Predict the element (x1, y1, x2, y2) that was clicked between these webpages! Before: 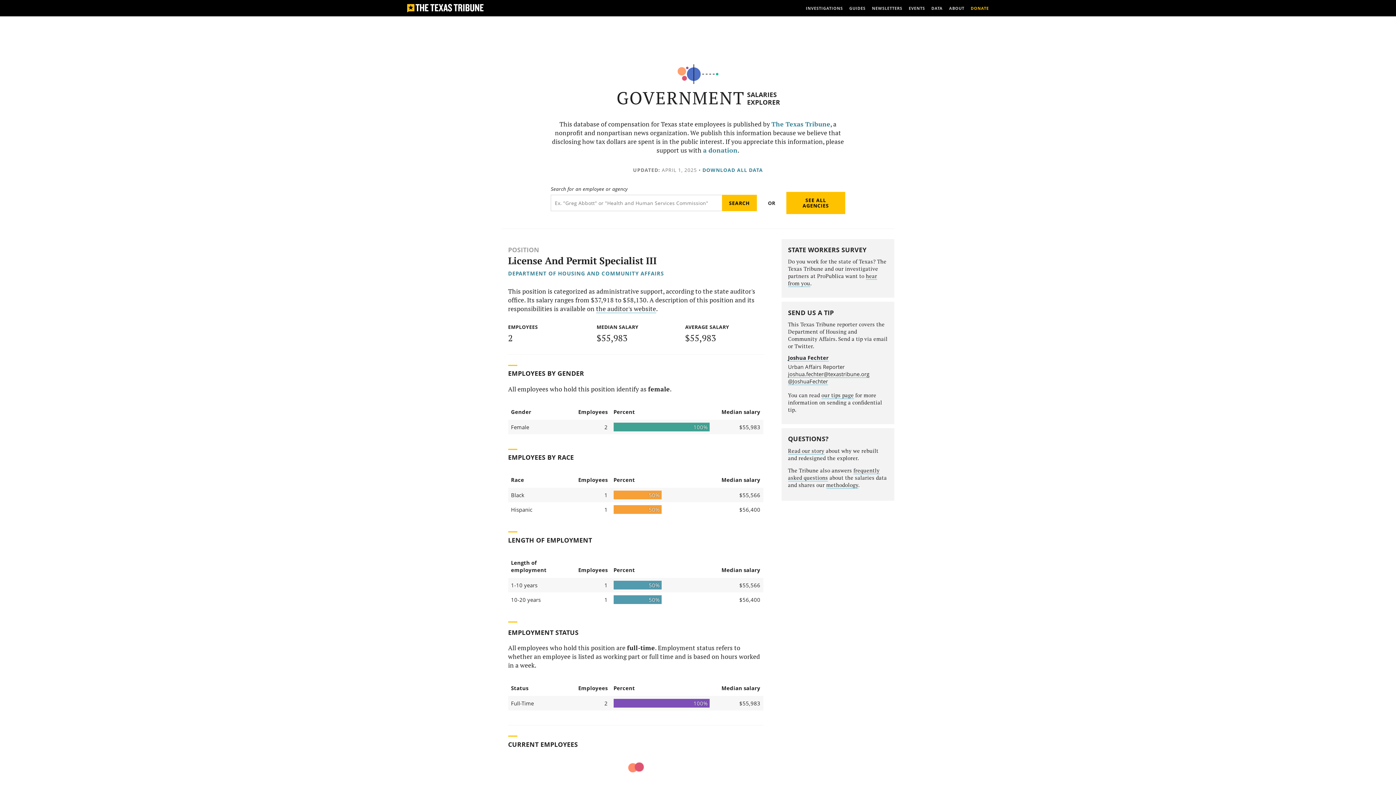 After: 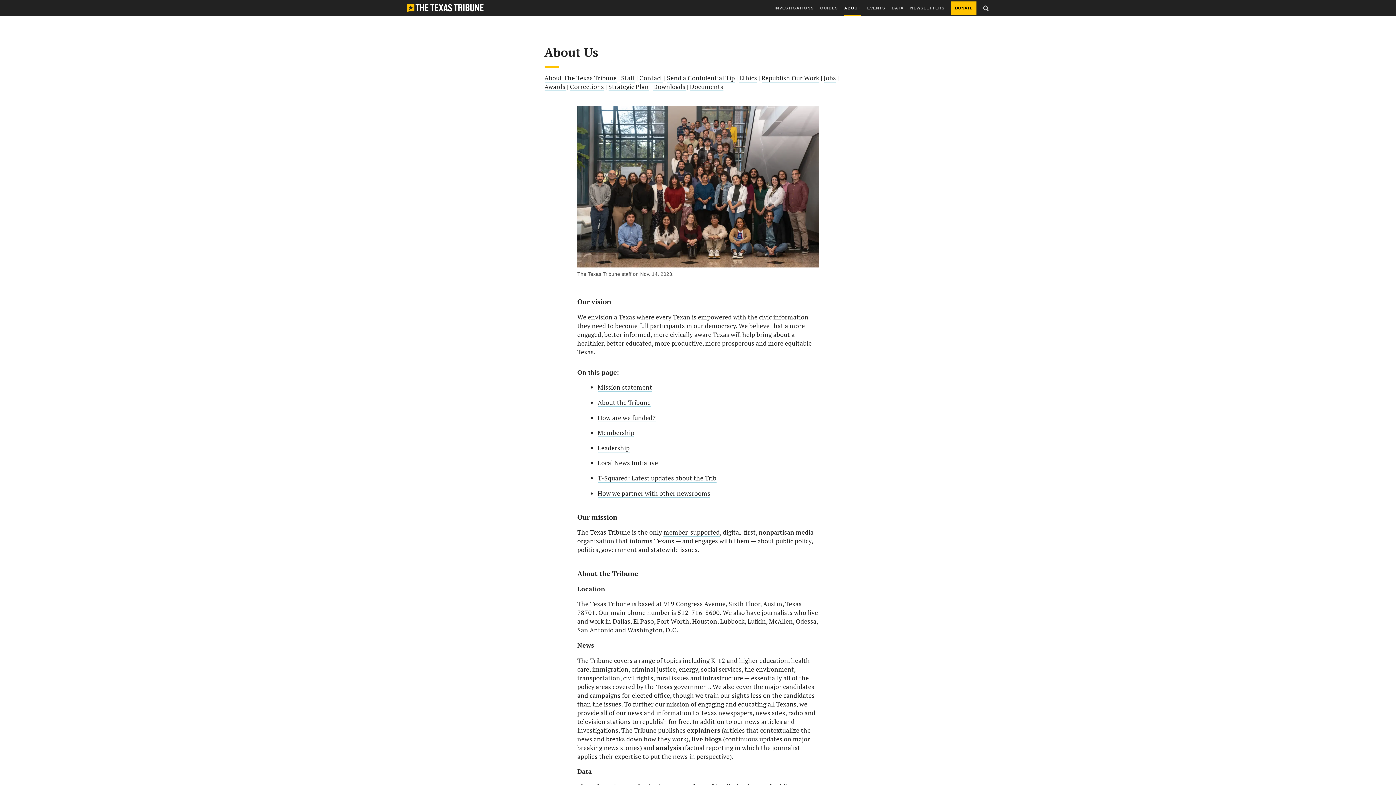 Action: label: ABOUT bbox: (949, 0, 964, 16)